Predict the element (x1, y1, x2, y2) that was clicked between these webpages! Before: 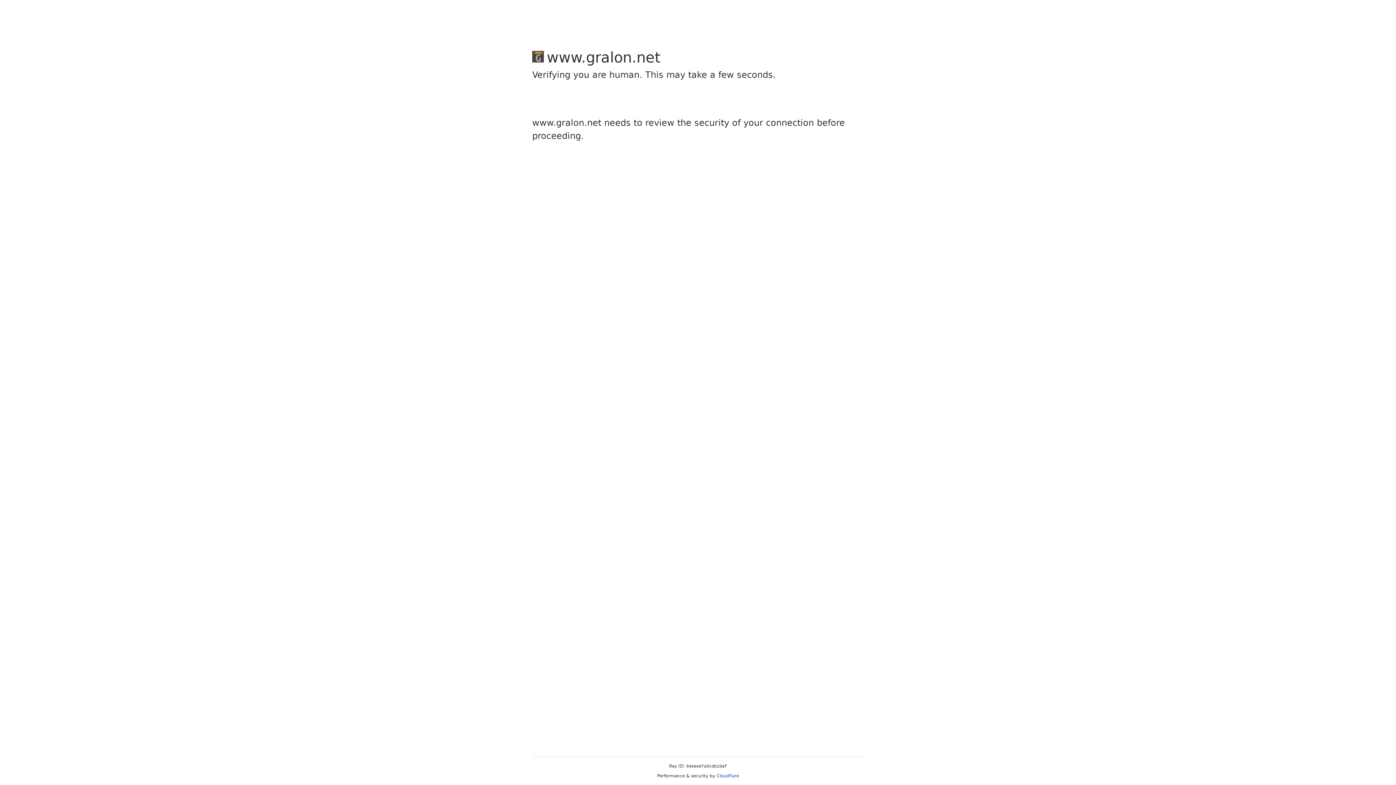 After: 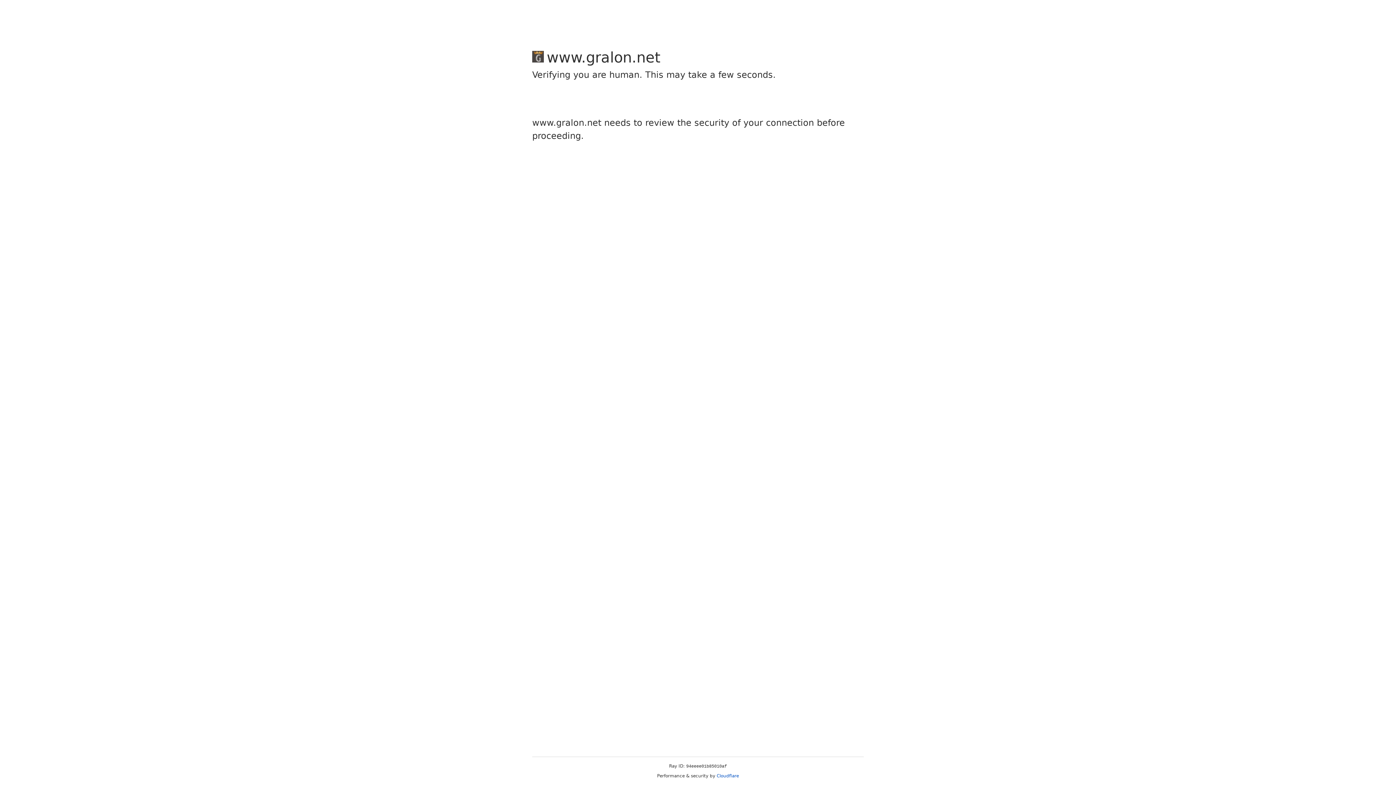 Action: bbox: (716, 773, 739, 778) label: Cloudflare